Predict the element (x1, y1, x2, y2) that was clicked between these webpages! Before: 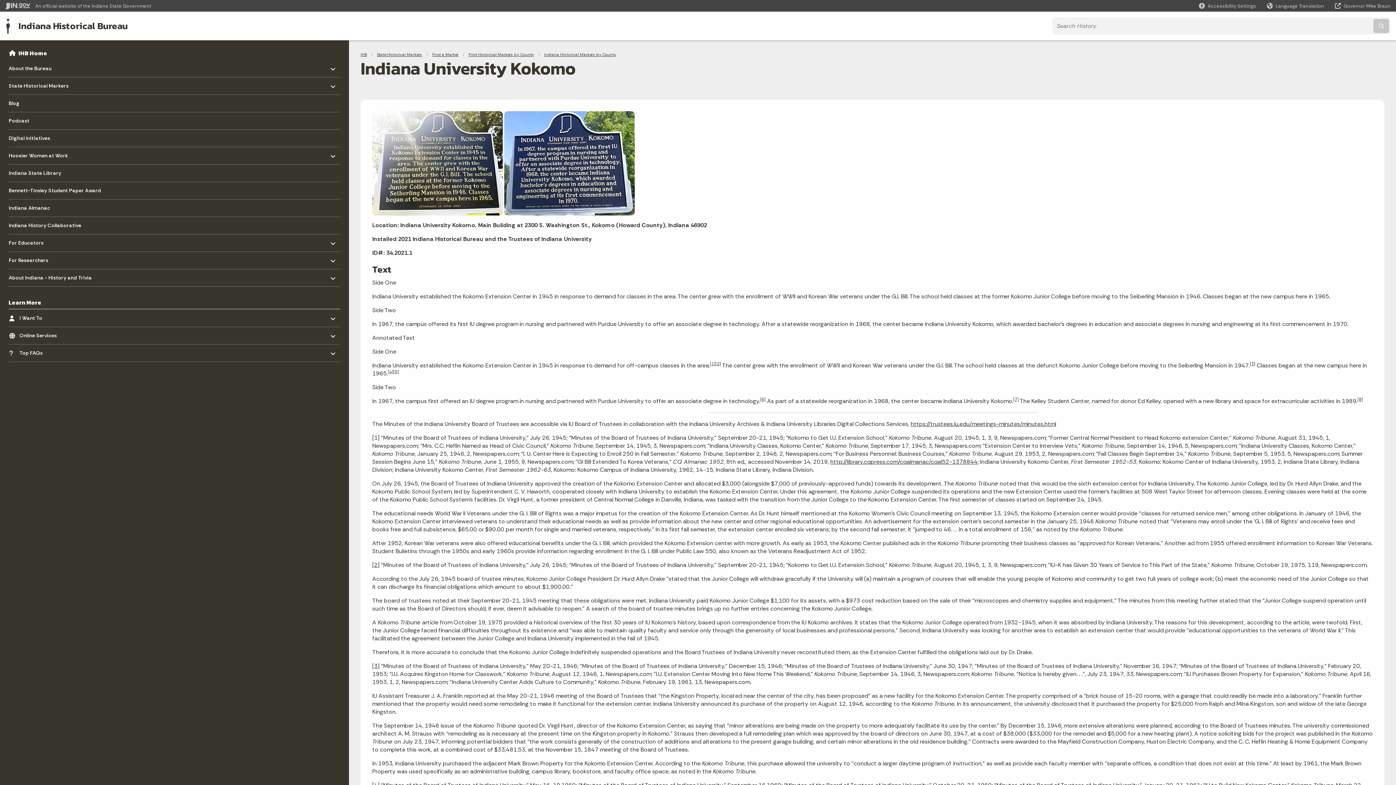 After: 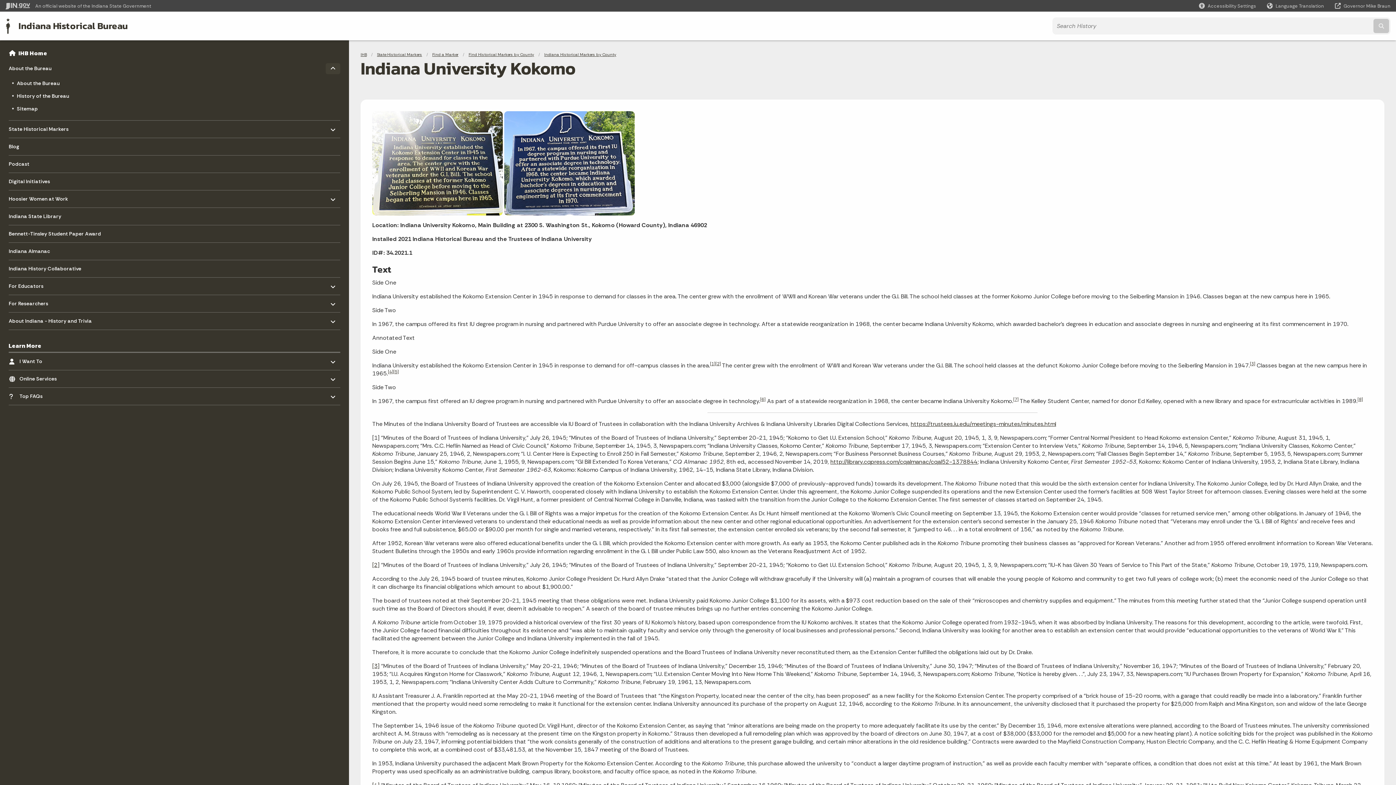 Action: bbox: (325, 63, 340, 74) label: Toggle menu